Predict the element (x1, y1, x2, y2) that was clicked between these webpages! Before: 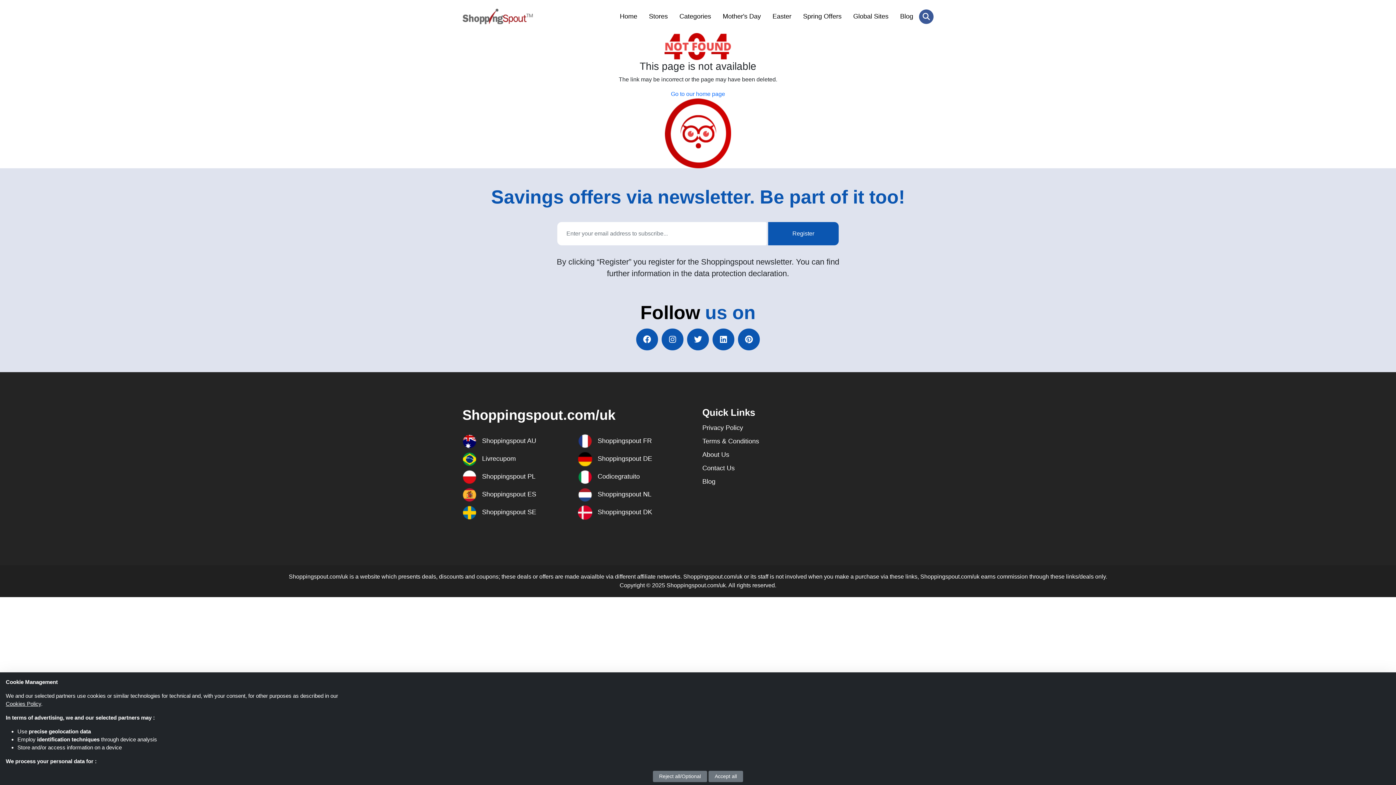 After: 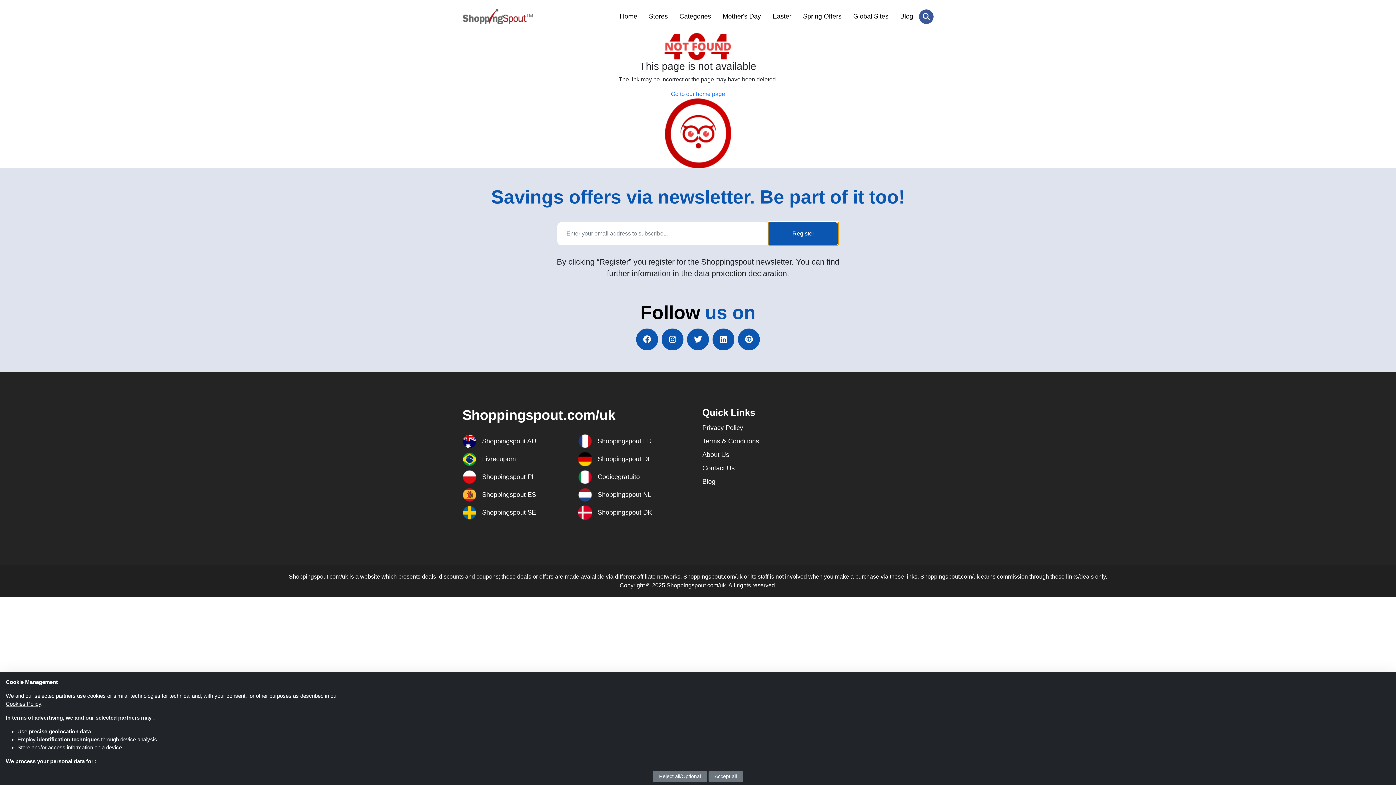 Action: bbox: (768, 222, 838, 245) label: Register